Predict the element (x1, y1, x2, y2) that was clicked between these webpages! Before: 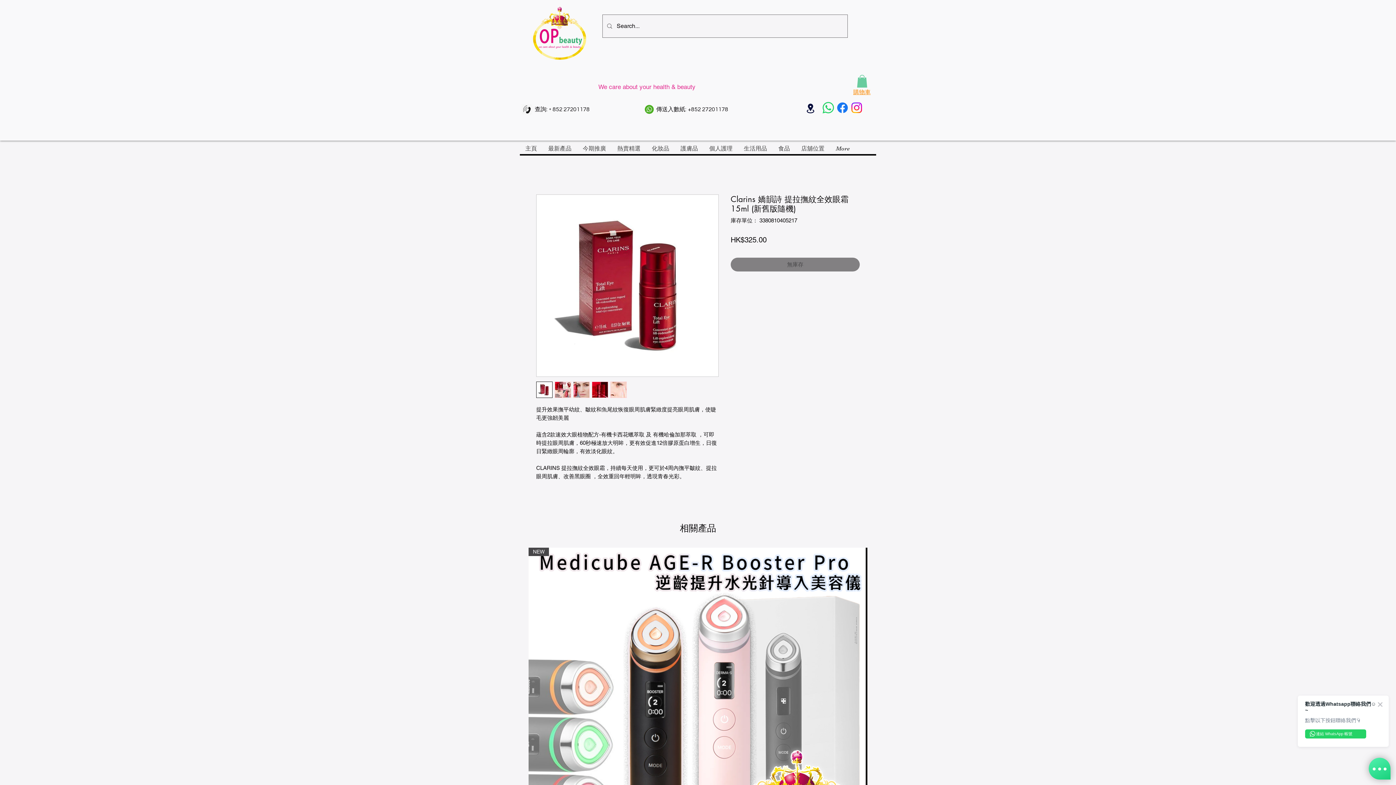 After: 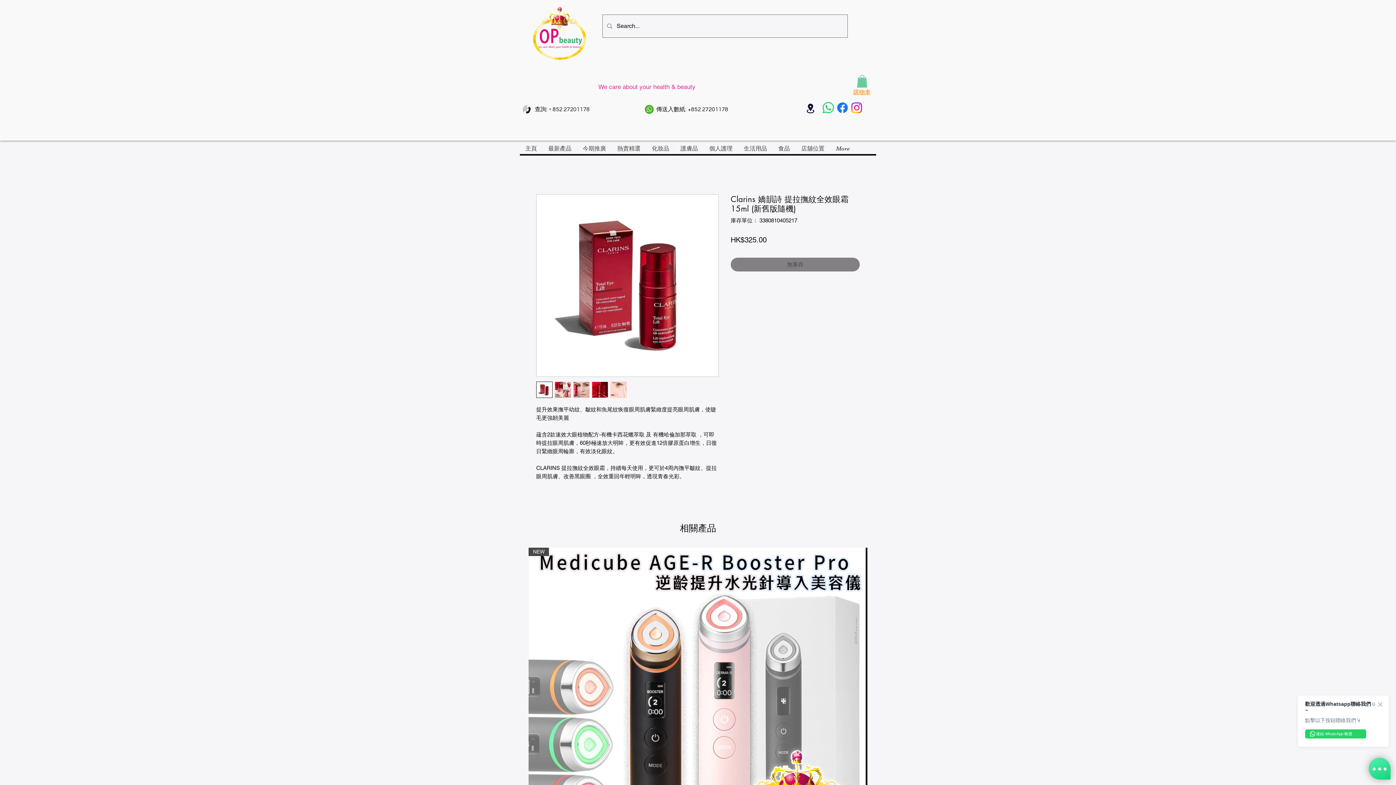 Action: label: Instagram bbox: (849, 100, 864, 114)